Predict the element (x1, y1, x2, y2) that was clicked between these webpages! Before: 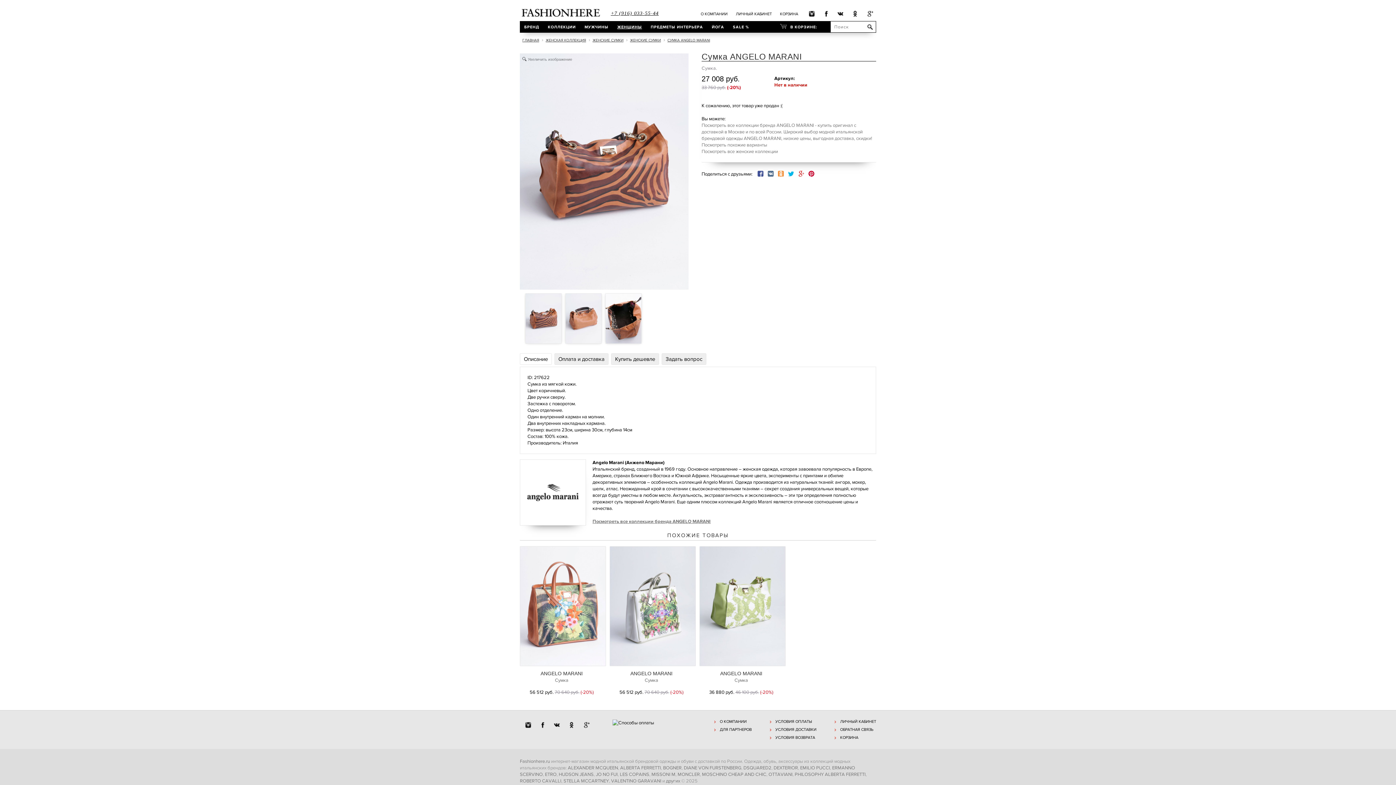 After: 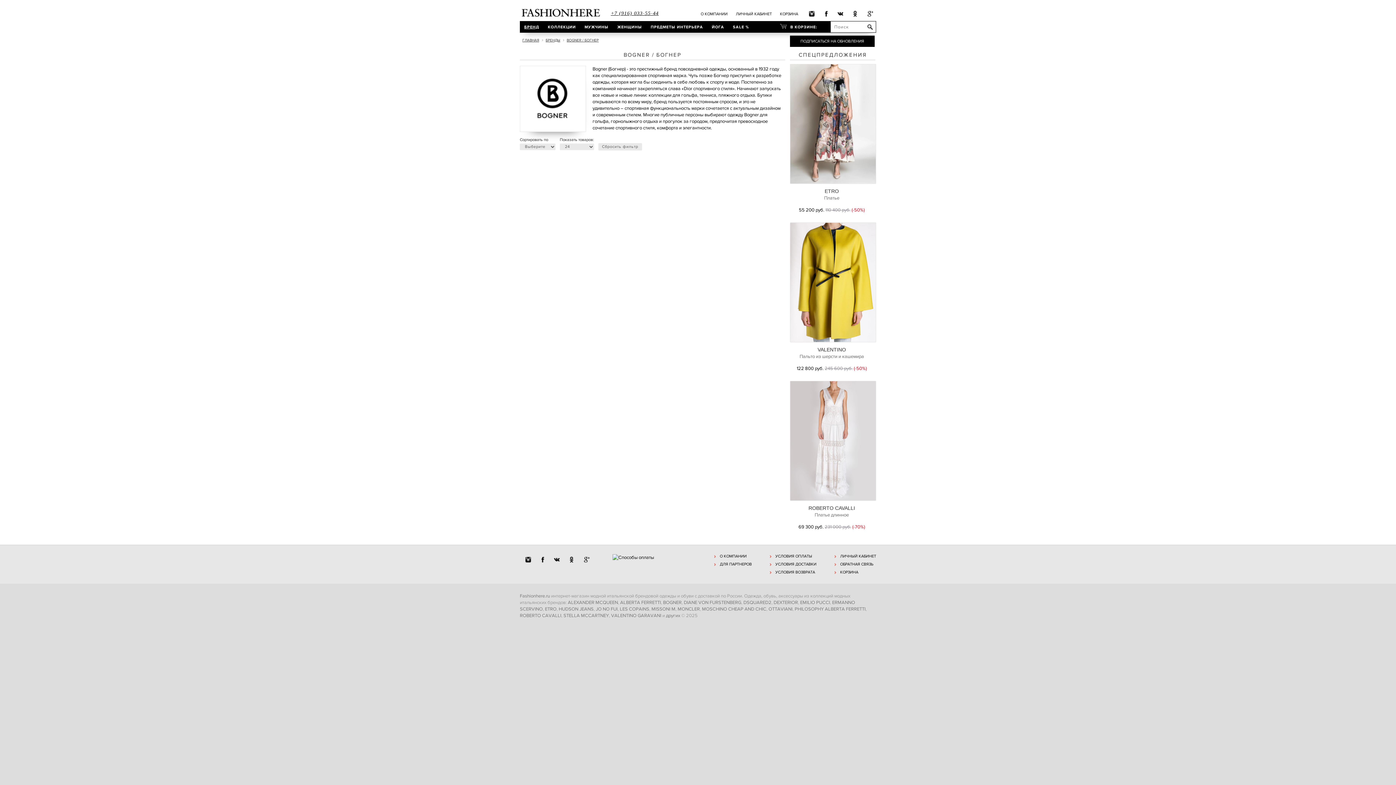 Action: label: BOGNER bbox: (663, 765, 681, 771)